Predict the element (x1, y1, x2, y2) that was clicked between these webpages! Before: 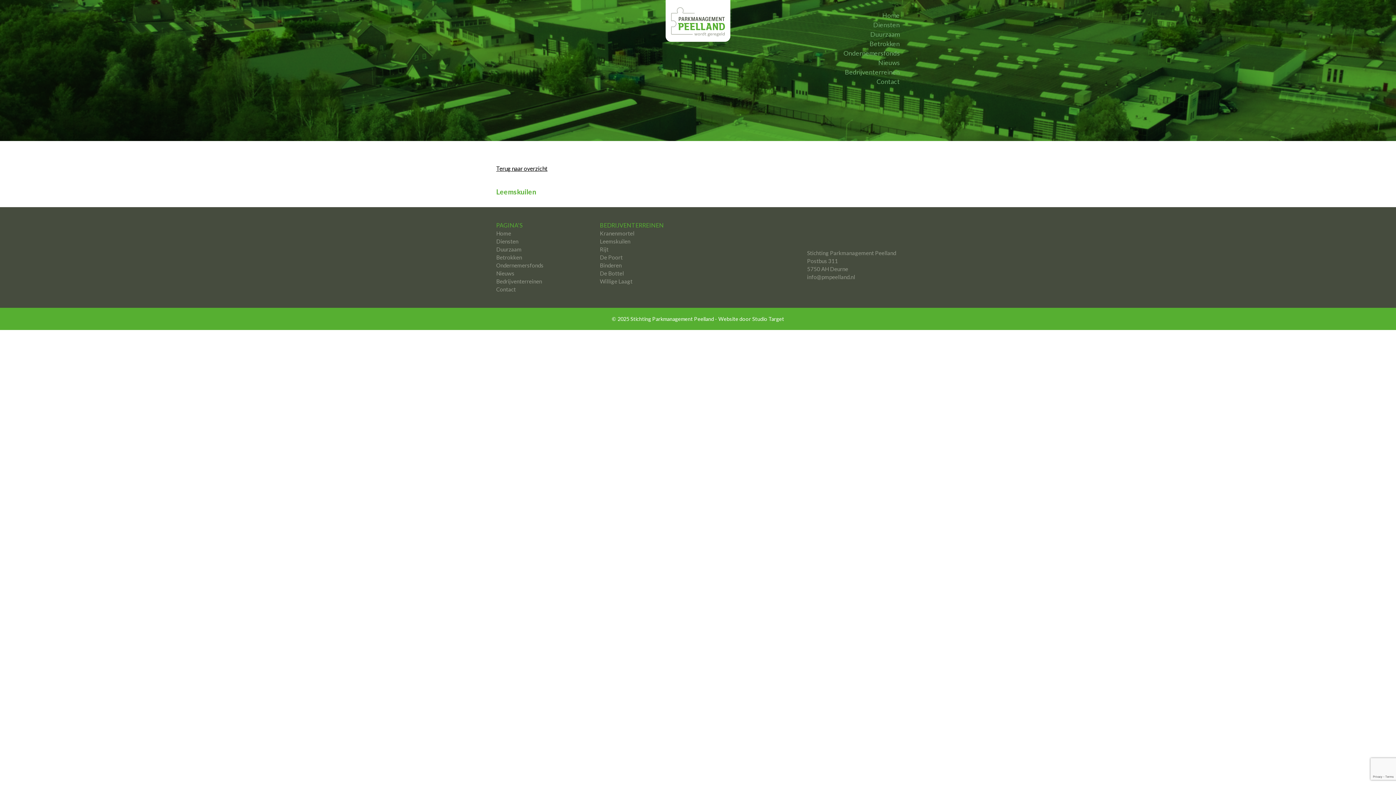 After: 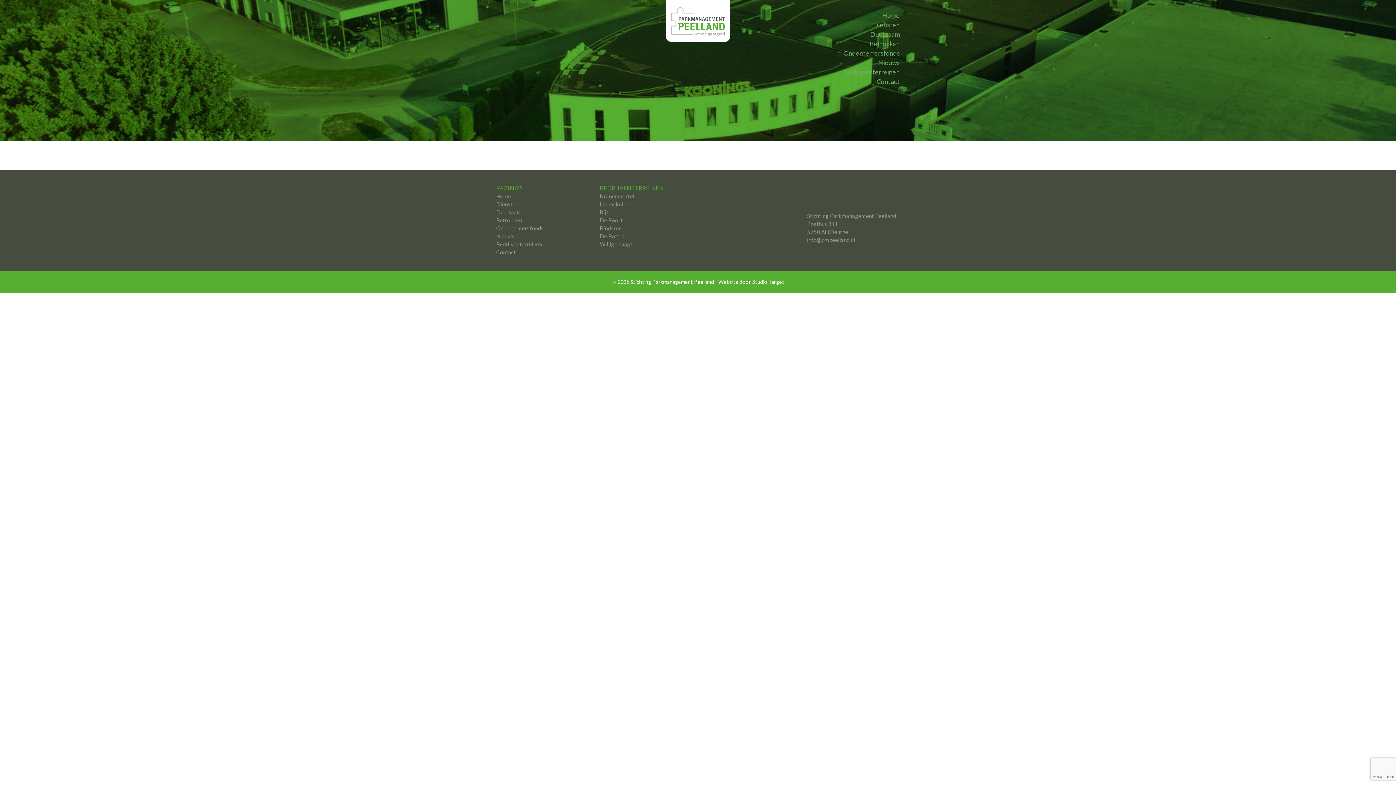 Action: label: Terug naar overzicht bbox: (496, 165, 547, 172)